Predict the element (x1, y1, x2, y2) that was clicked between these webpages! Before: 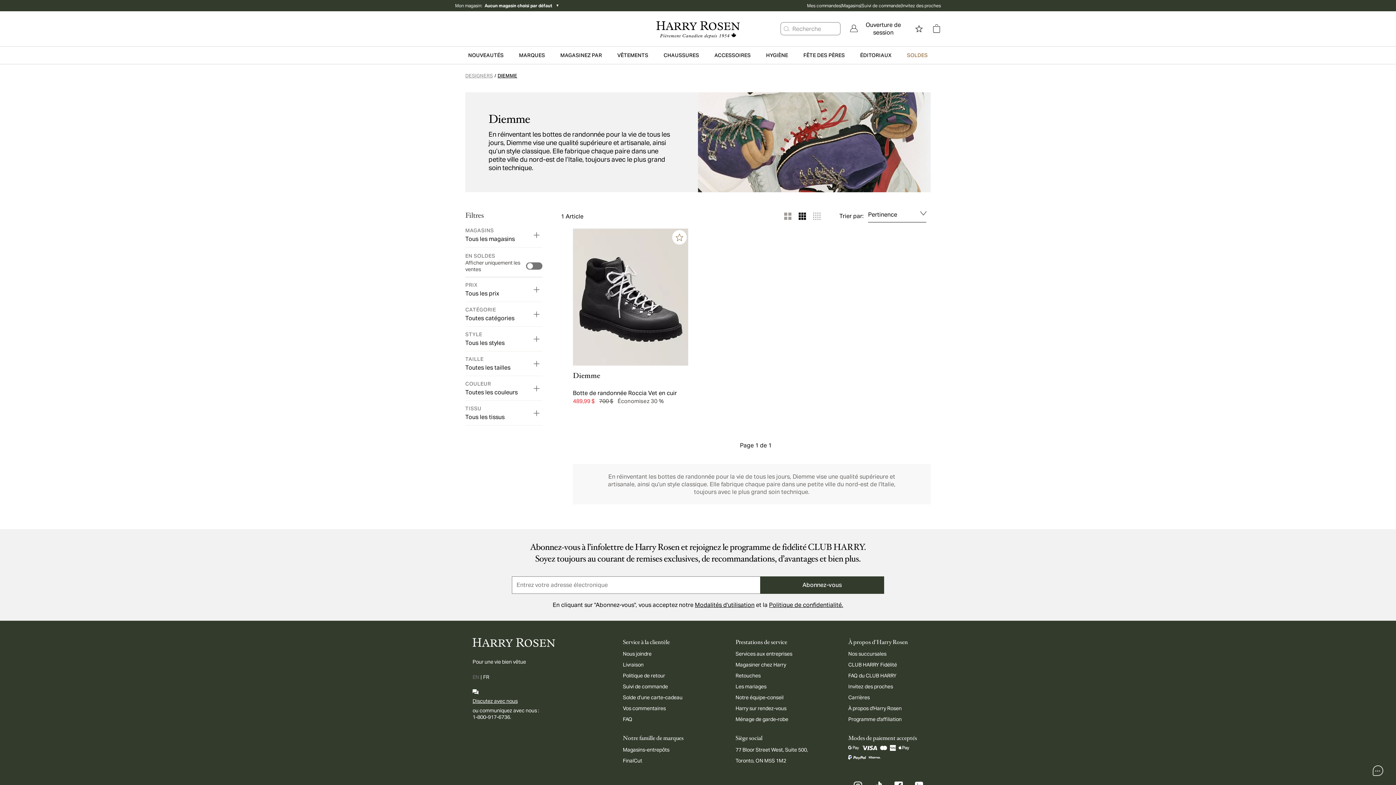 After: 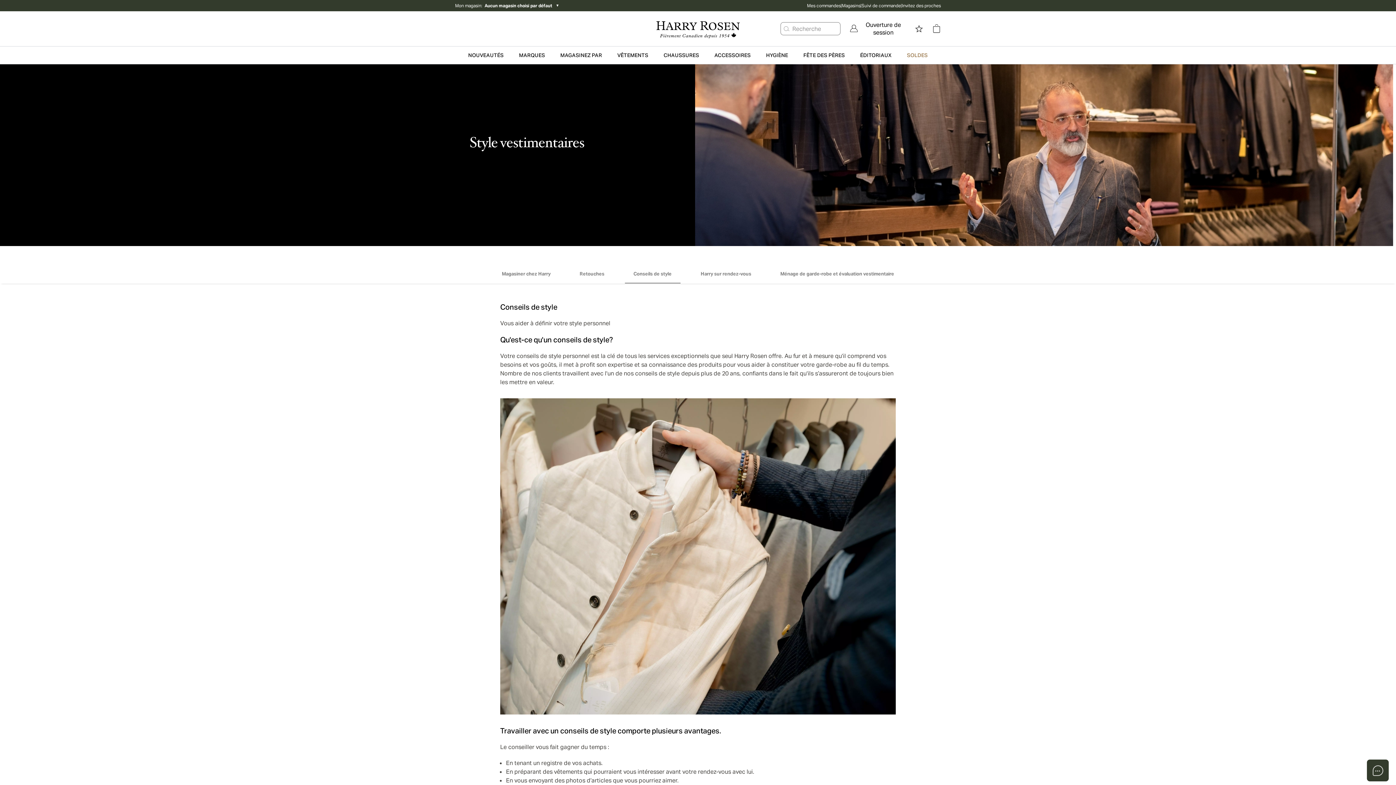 Action: bbox: (735, 694, 783, 701) label: Notre équipe-conseil